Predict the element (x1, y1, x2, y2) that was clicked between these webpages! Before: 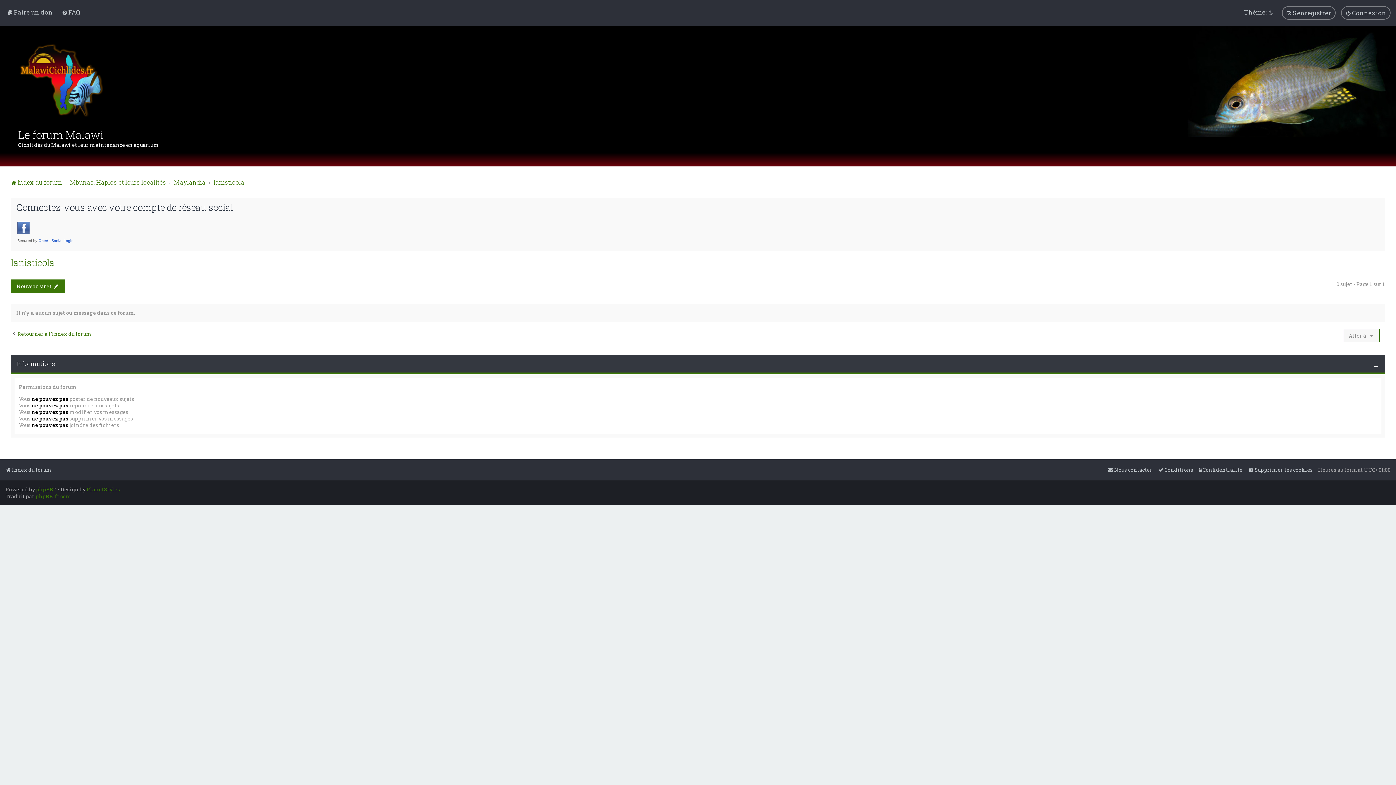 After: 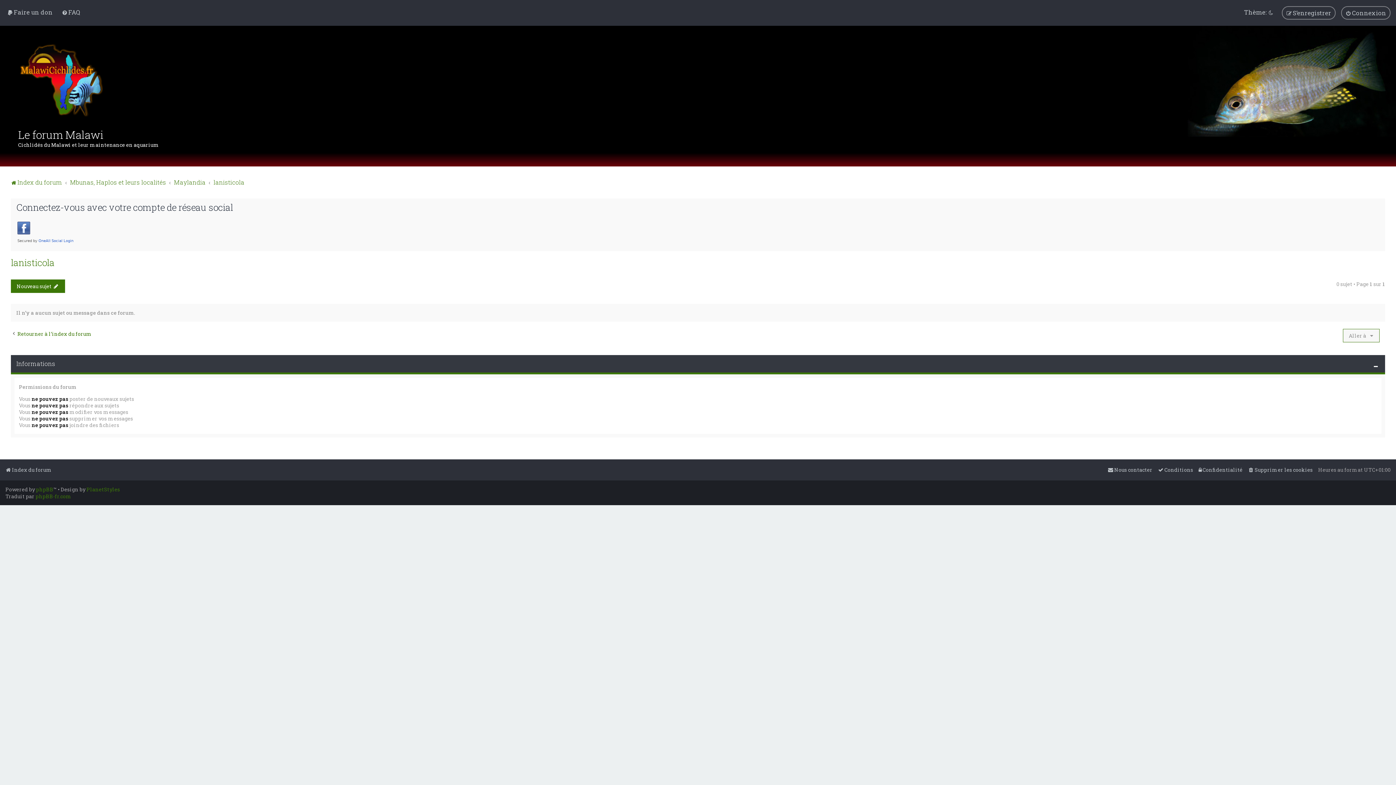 Action: label: lanisticola bbox: (10, 256, 54, 268)